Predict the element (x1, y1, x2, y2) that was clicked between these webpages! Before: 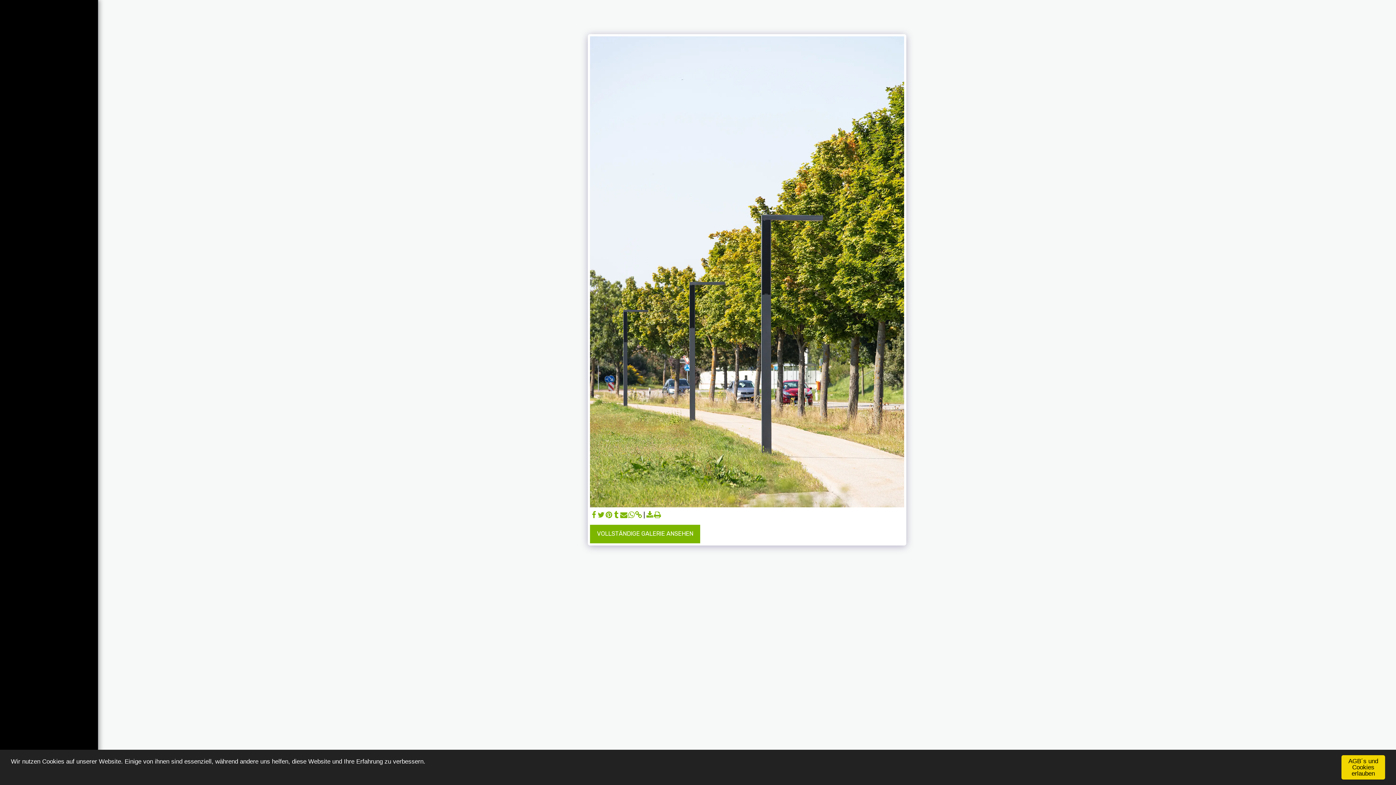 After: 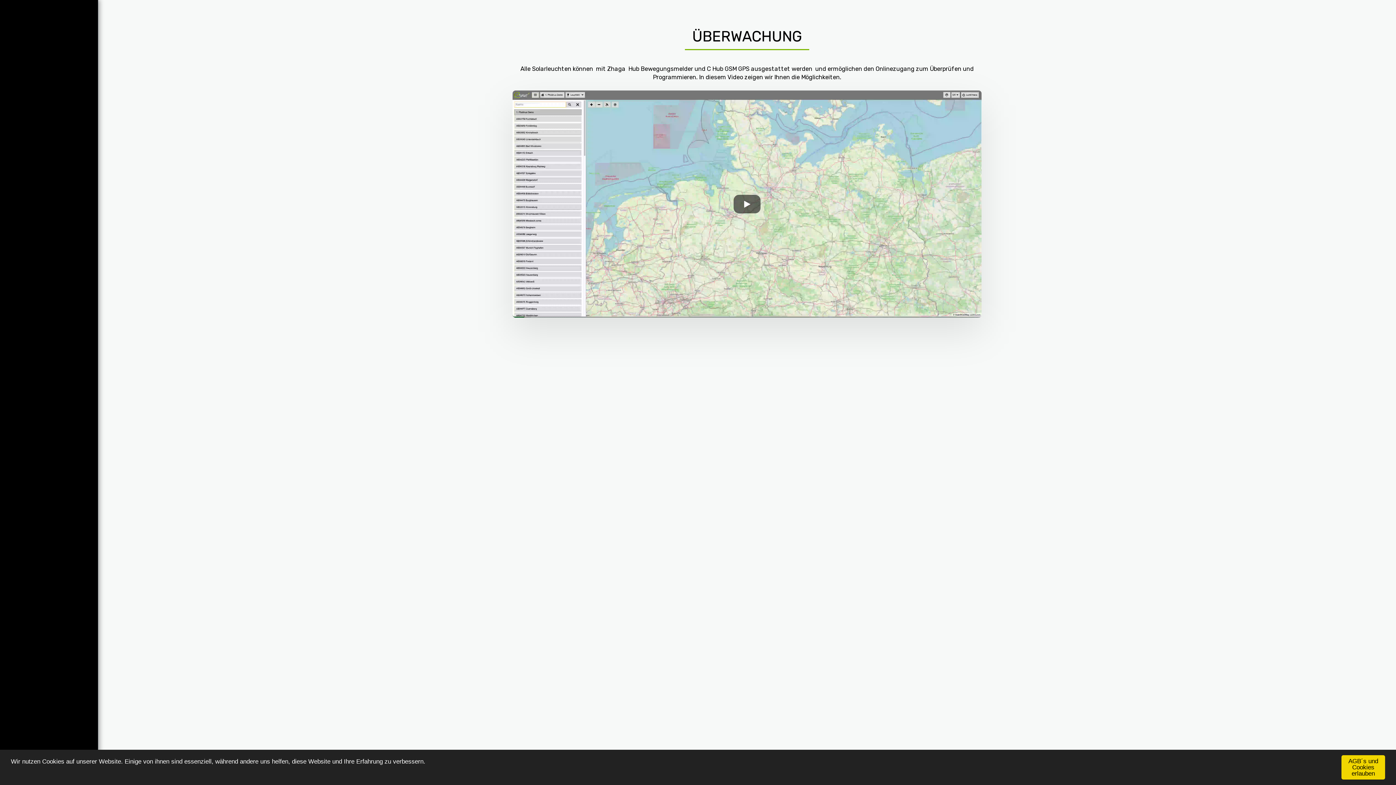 Action: bbox: (16, 404, 81, 417) label: Überwachung